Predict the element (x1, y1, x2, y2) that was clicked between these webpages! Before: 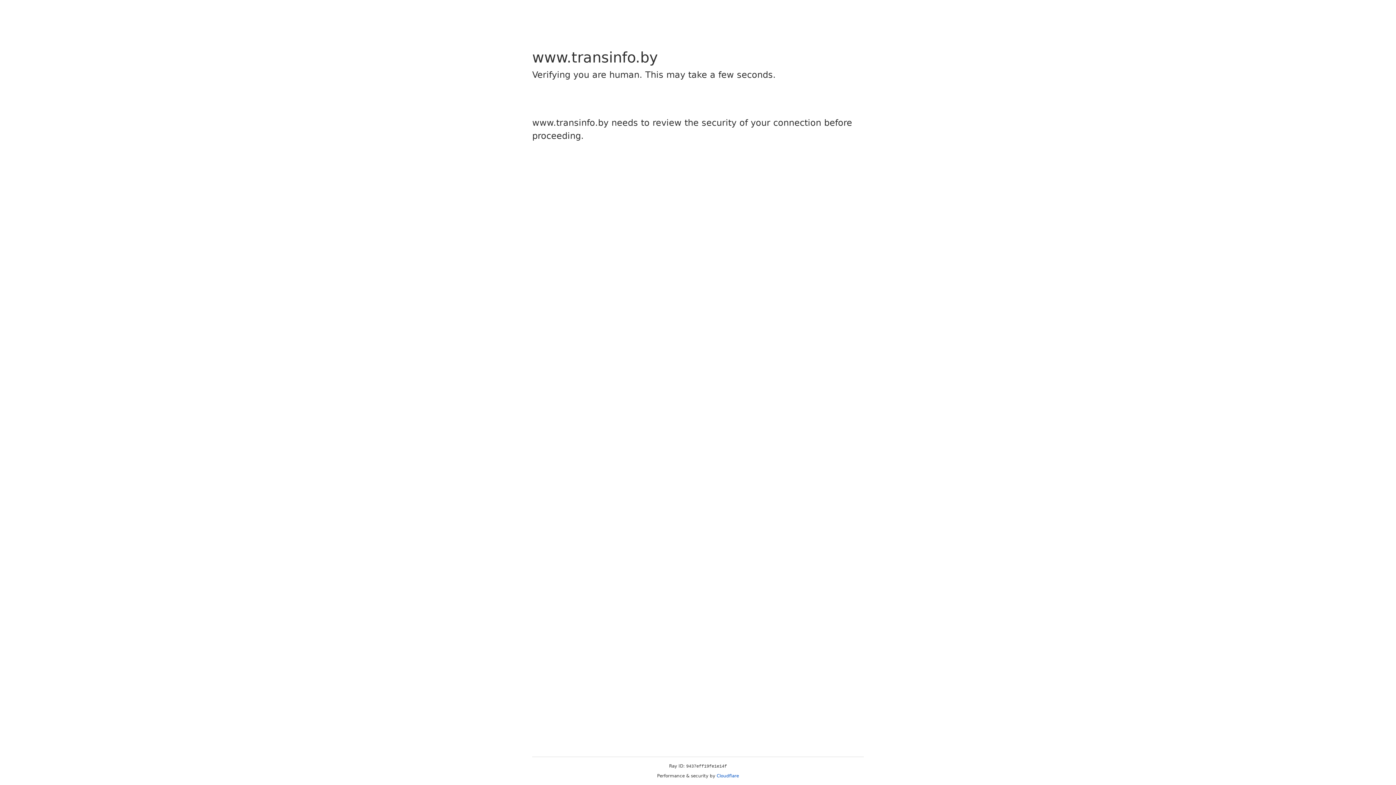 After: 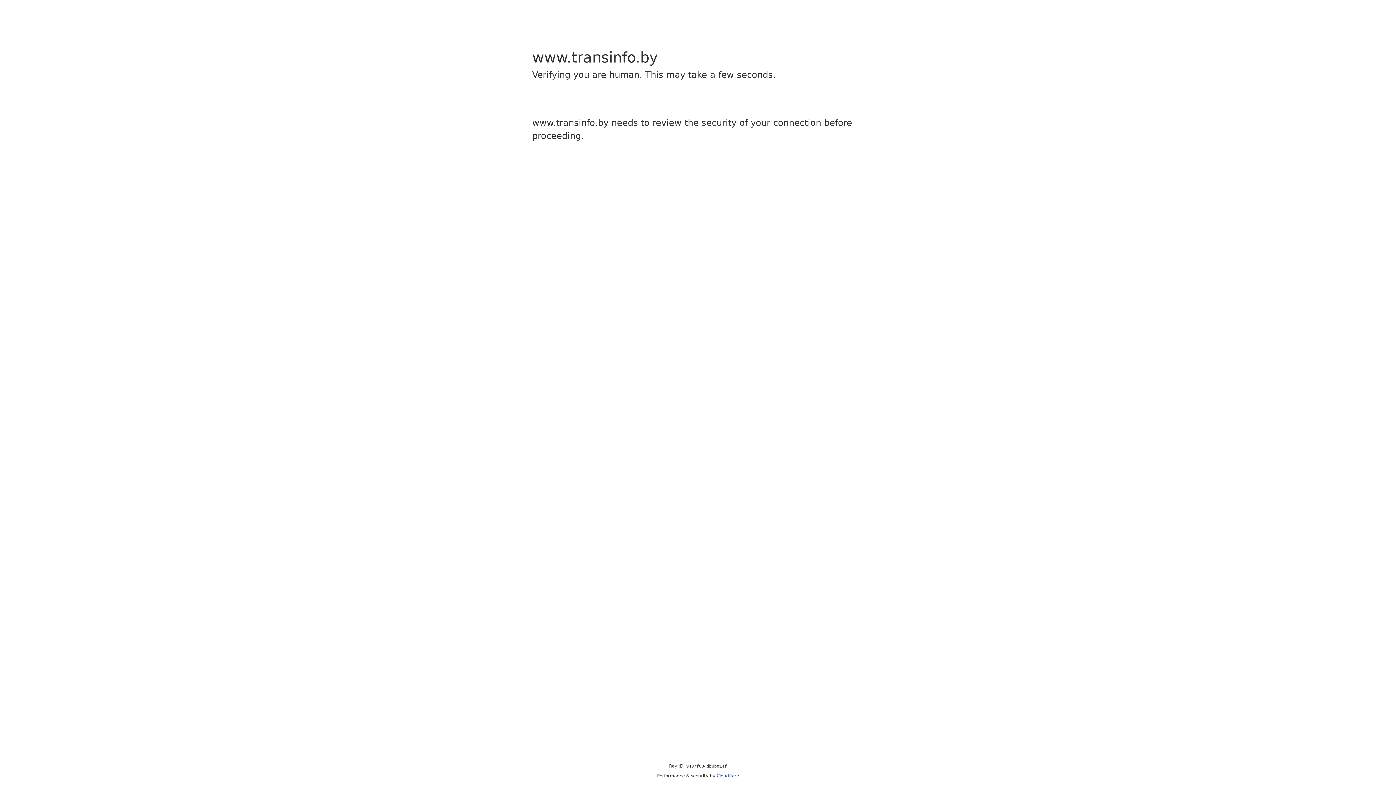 Action: label: Cloudflare bbox: (716, 773, 739, 778)